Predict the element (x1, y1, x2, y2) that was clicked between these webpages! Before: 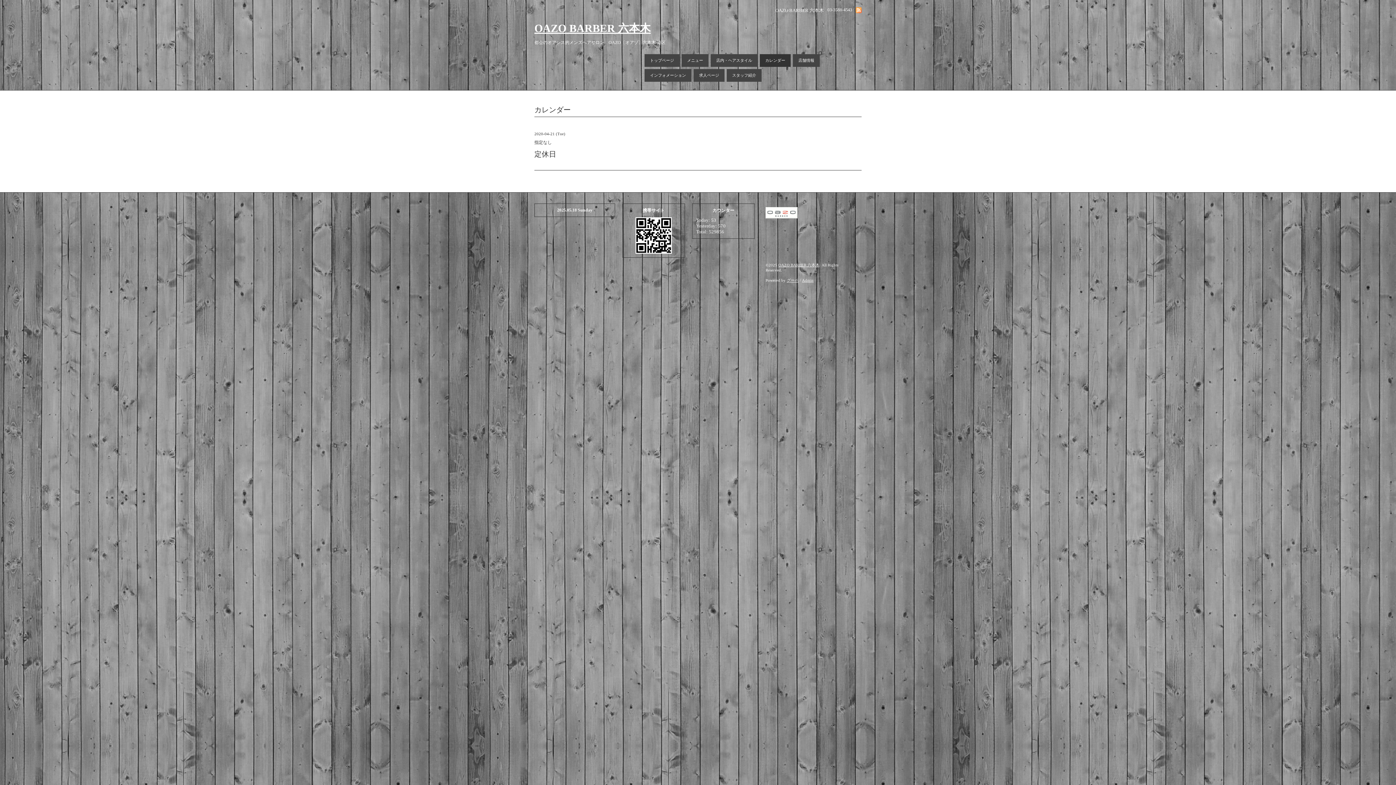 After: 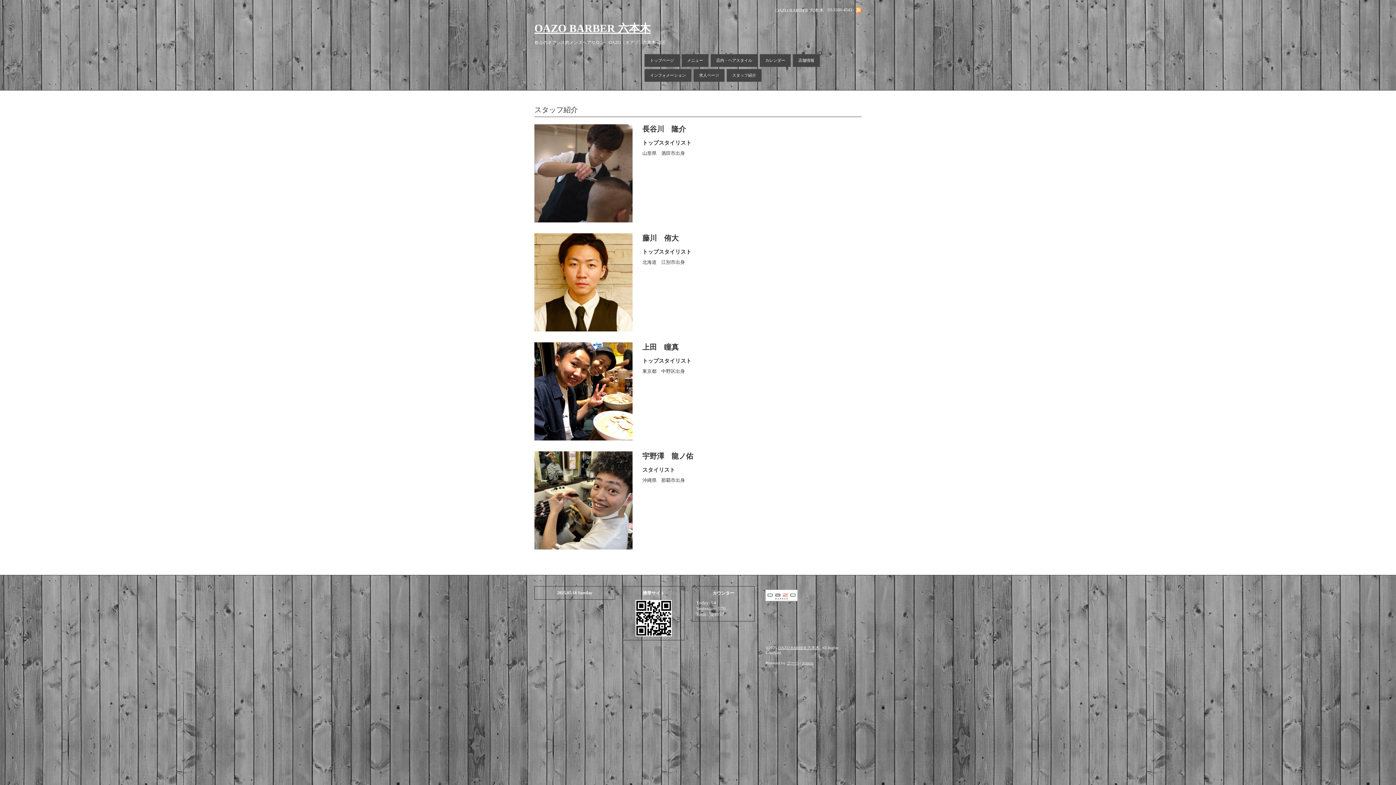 Action: label: スタッフ紹介 bbox: (726, 69, 761, 81)